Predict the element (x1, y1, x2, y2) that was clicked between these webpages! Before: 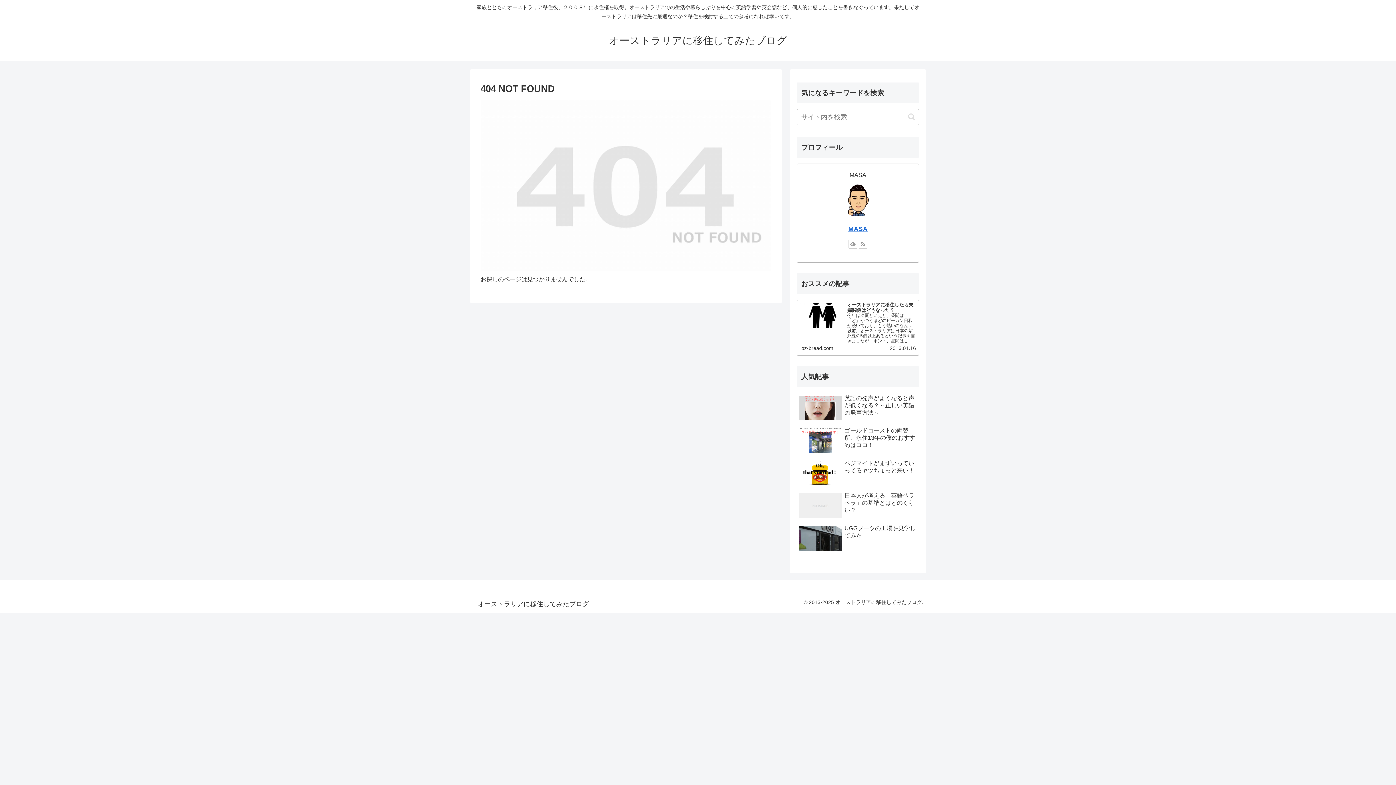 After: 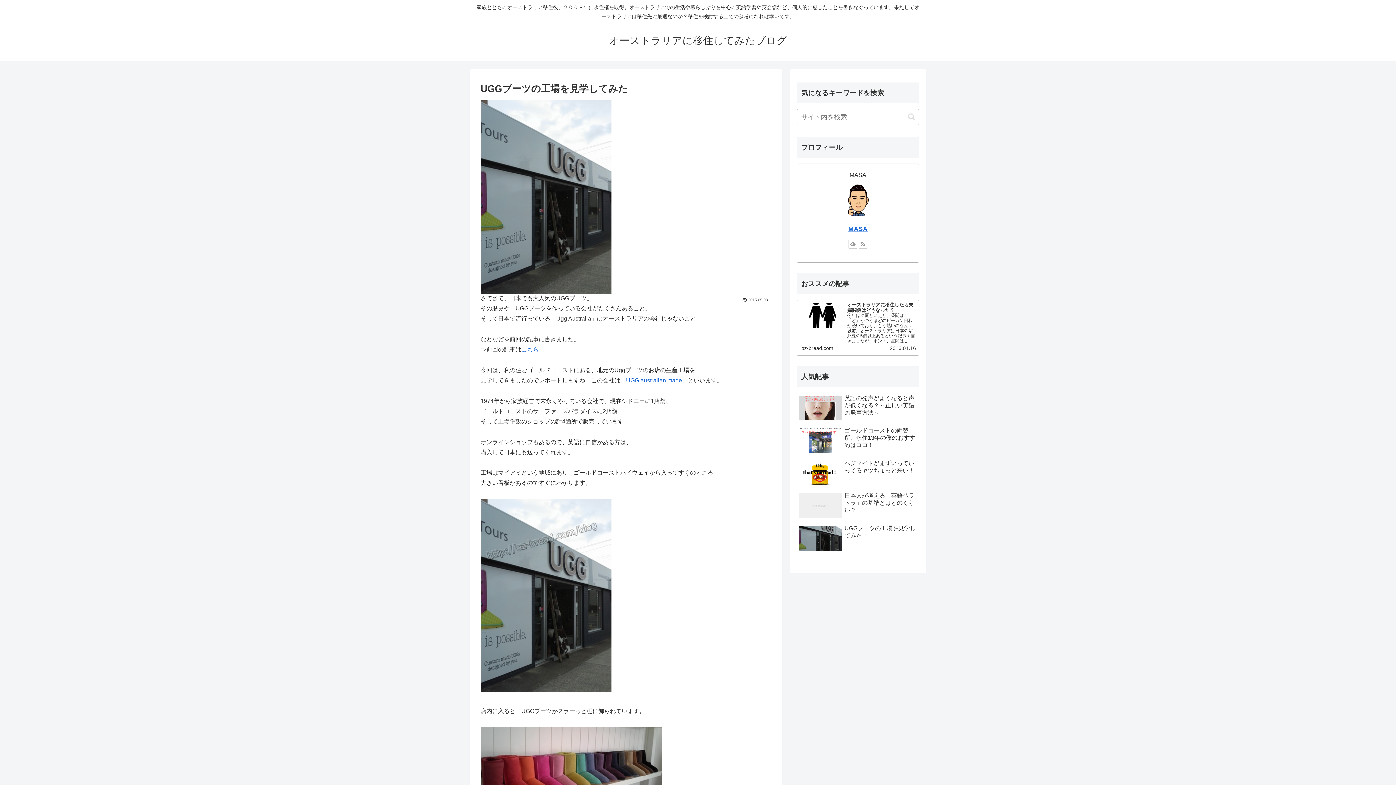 Action: label: UGGブーツの工場を見学してみた bbox: (797, 523, 919, 554)